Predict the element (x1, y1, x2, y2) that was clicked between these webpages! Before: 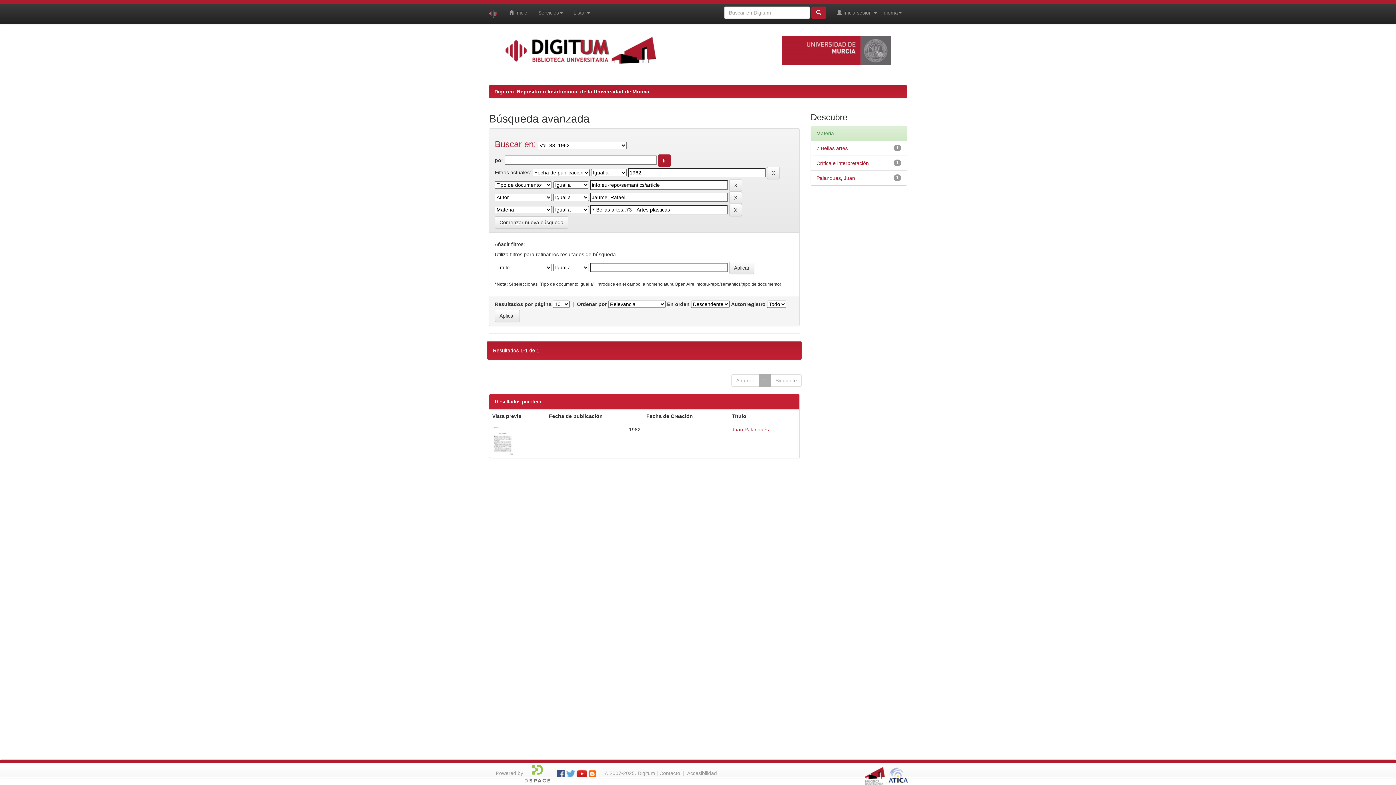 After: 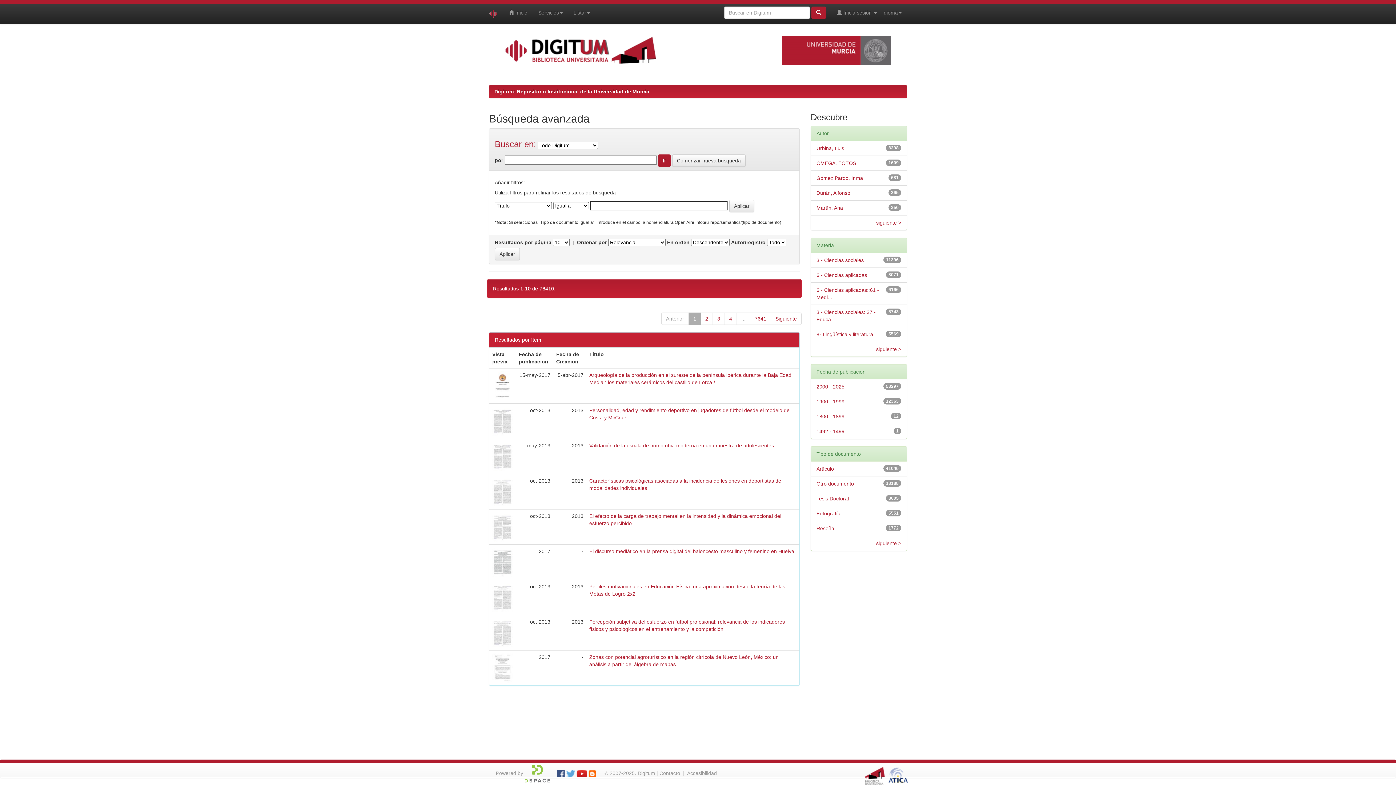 Action: label: Comenzar nueva búsqueda bbox: (494, 216, 568, 228)